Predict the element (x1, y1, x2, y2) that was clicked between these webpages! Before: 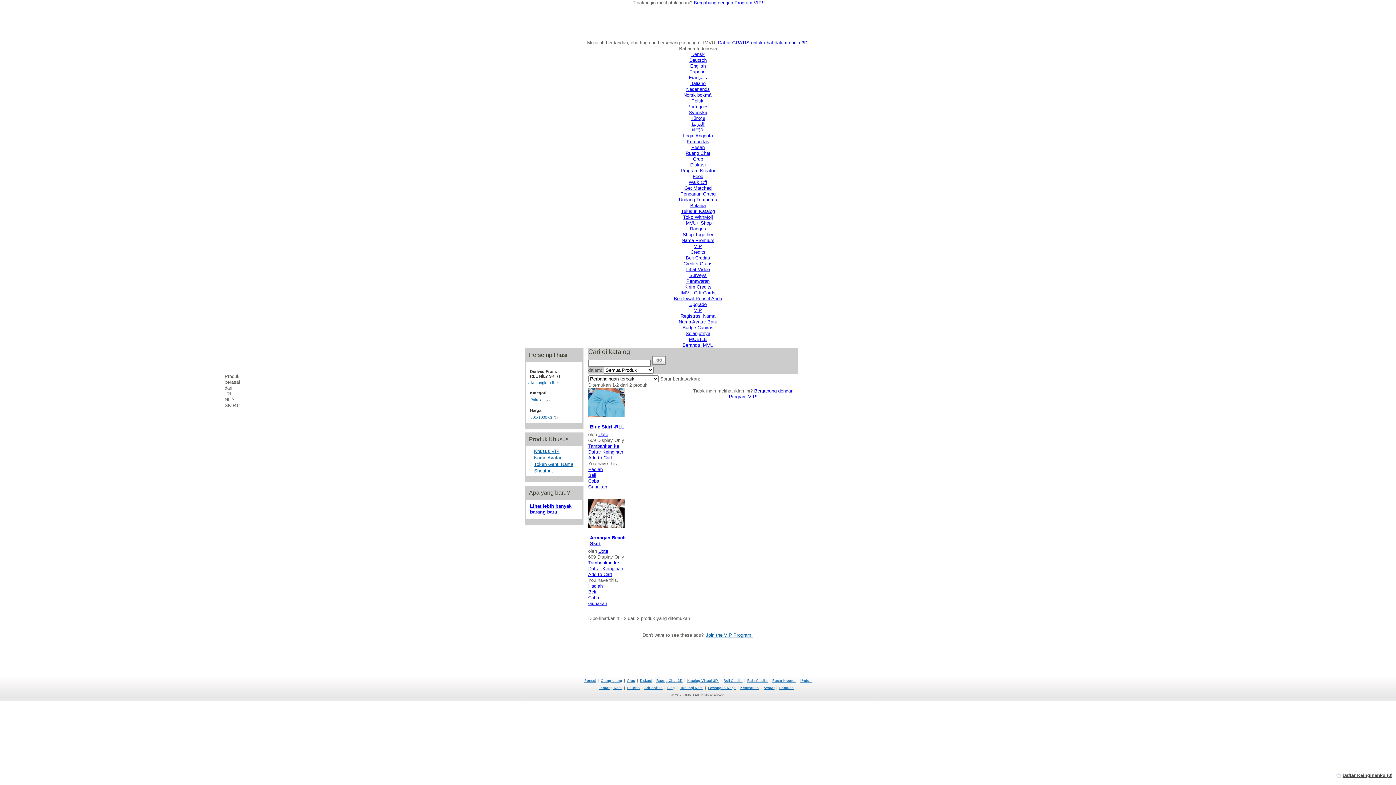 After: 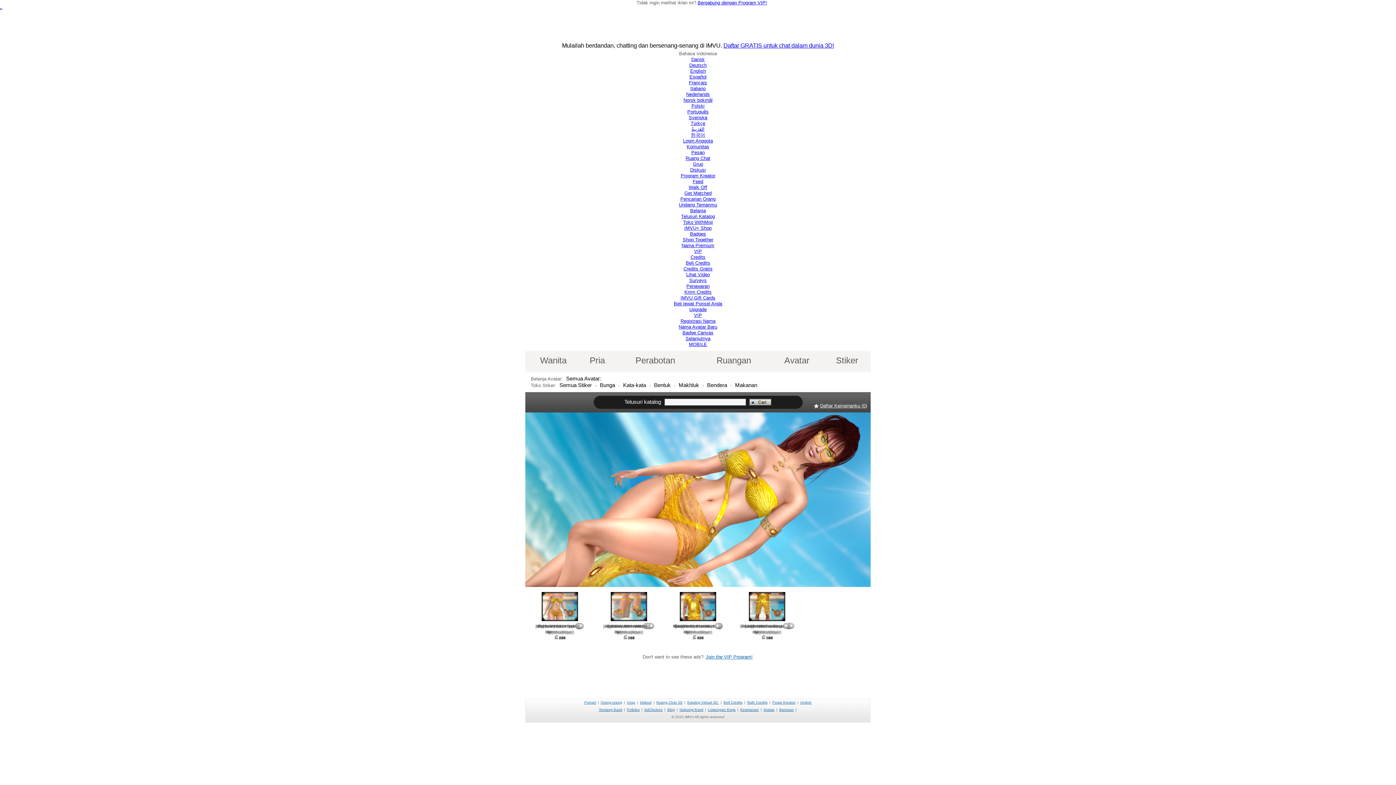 Action: bbox: (681, 208, 715, 214) label: Telusuri Katalog